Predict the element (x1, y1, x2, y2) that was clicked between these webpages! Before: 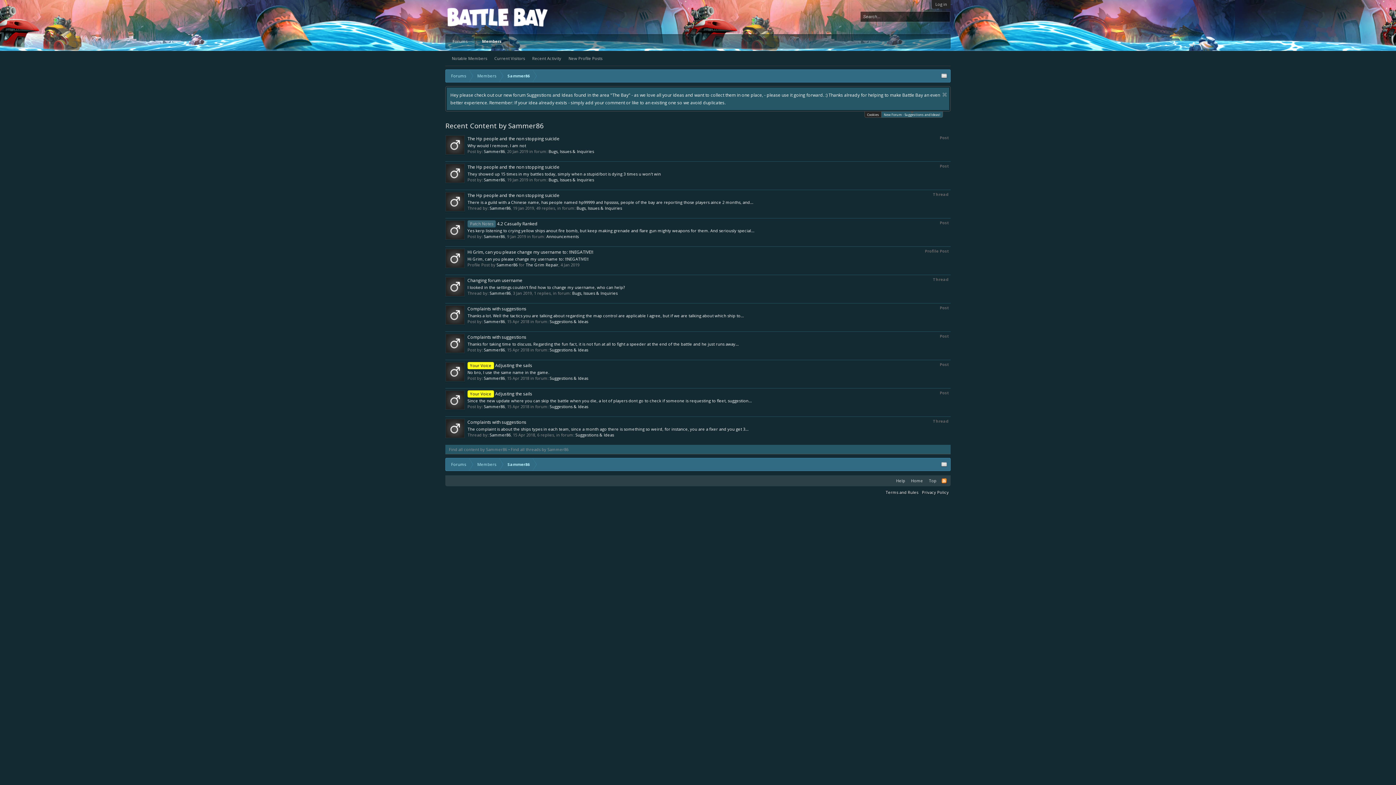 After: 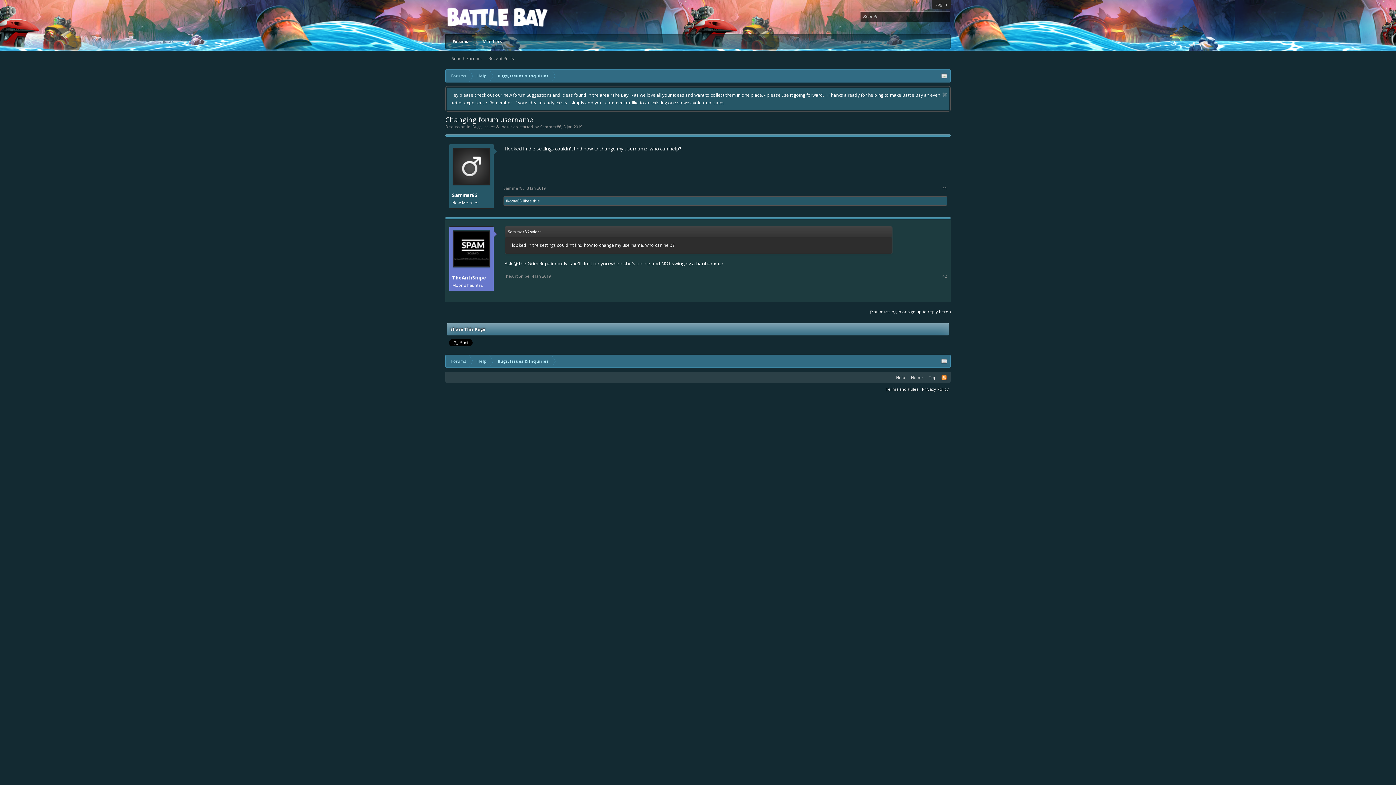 Action: bbox: (467, 284, 624, 290) label: I looked in the settings couldn't find how to change my username, who can help?